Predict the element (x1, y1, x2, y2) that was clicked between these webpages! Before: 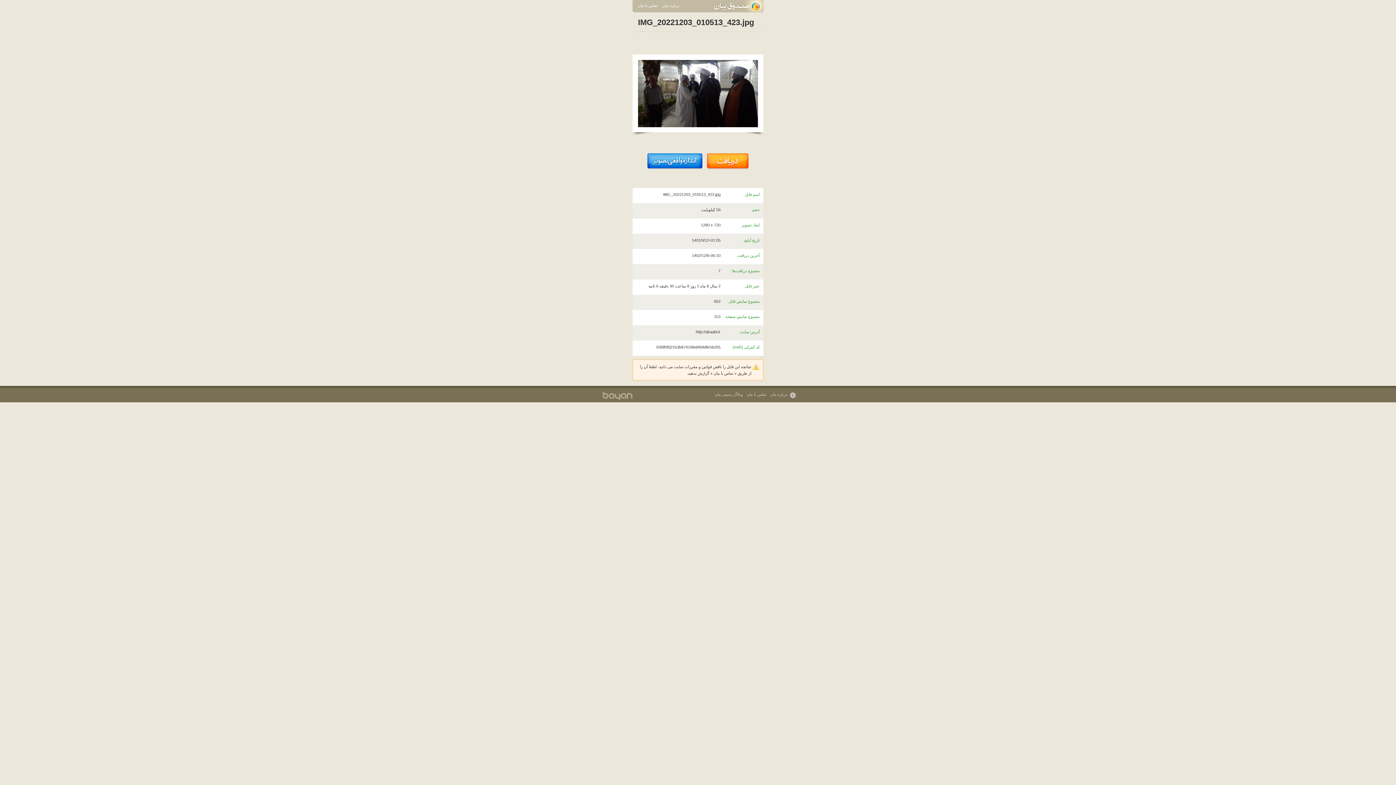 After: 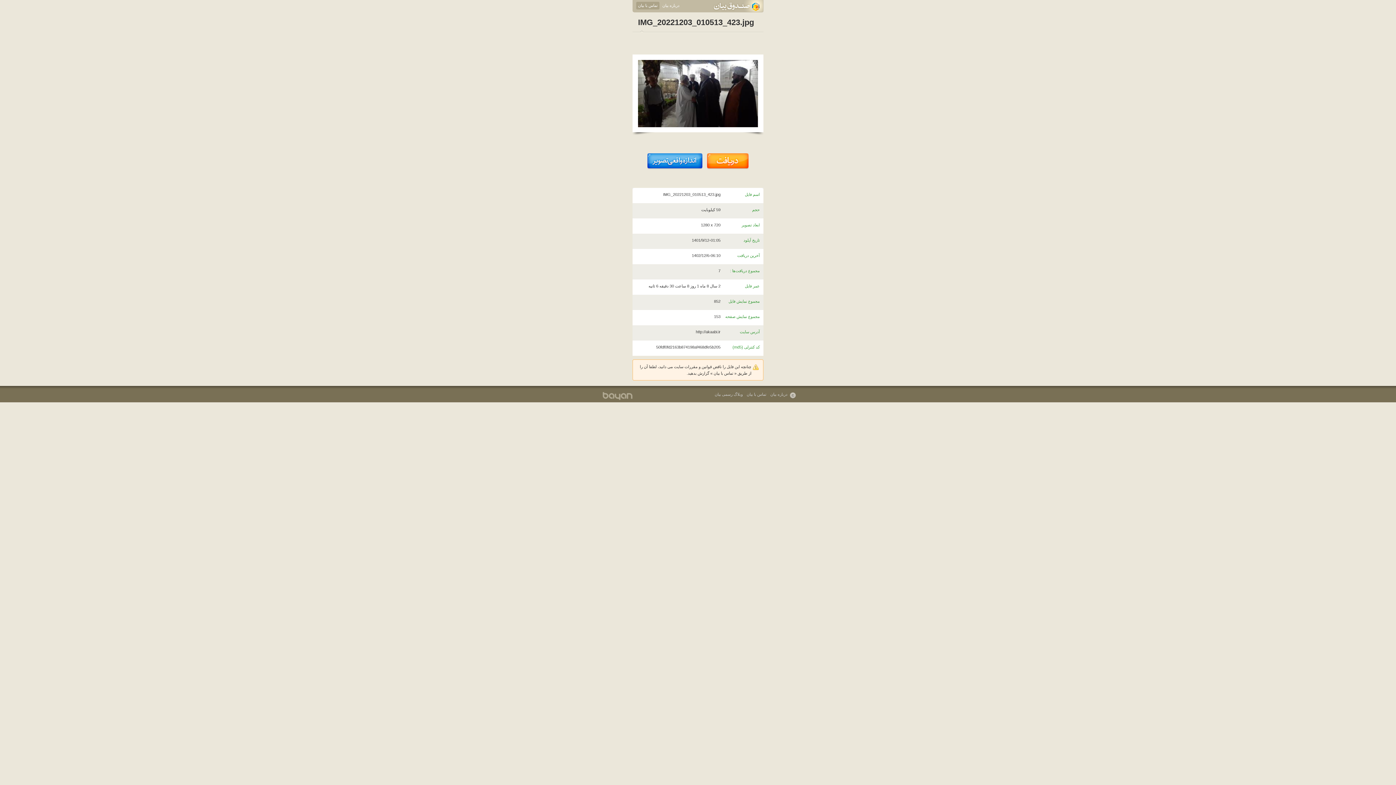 Action: bbox: (636, 1, 659, 9) label: تماس با بیان